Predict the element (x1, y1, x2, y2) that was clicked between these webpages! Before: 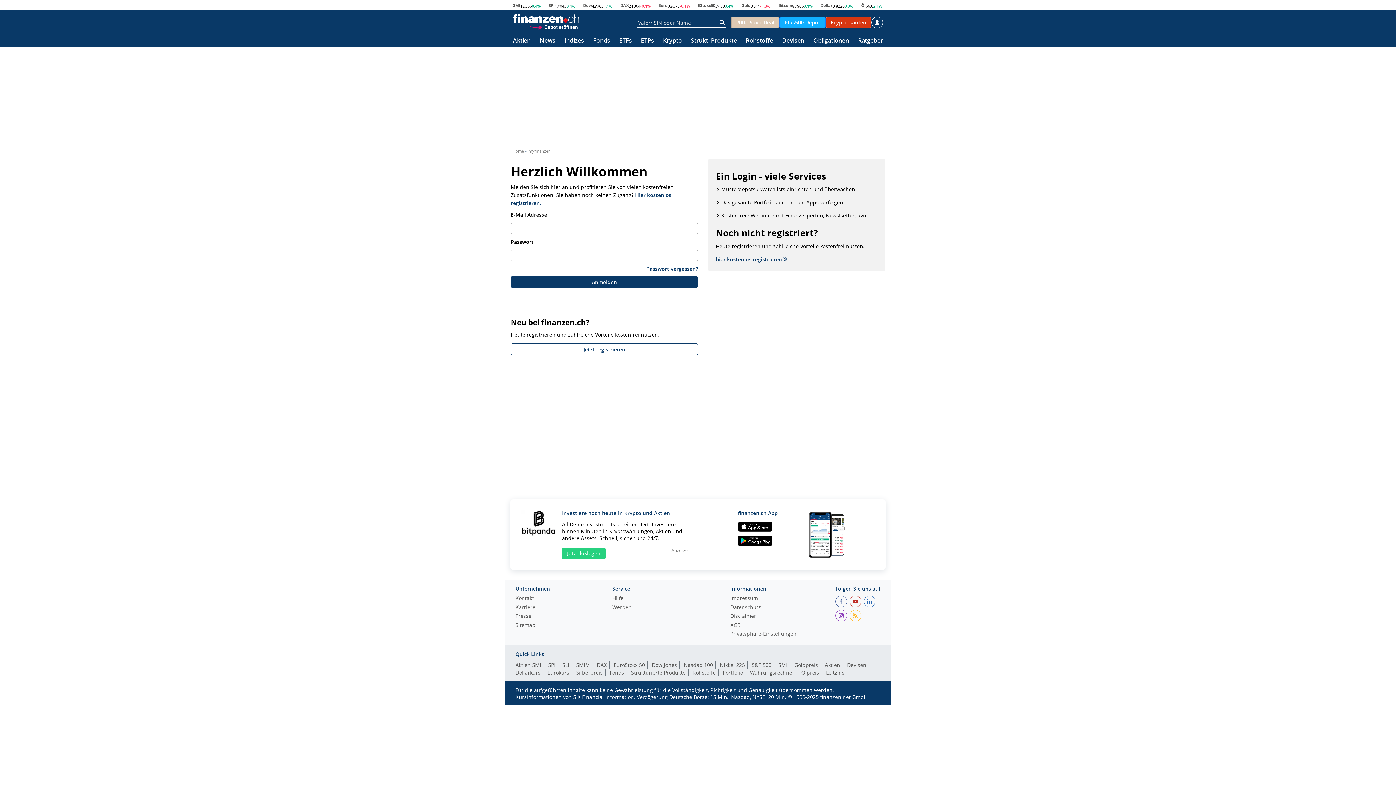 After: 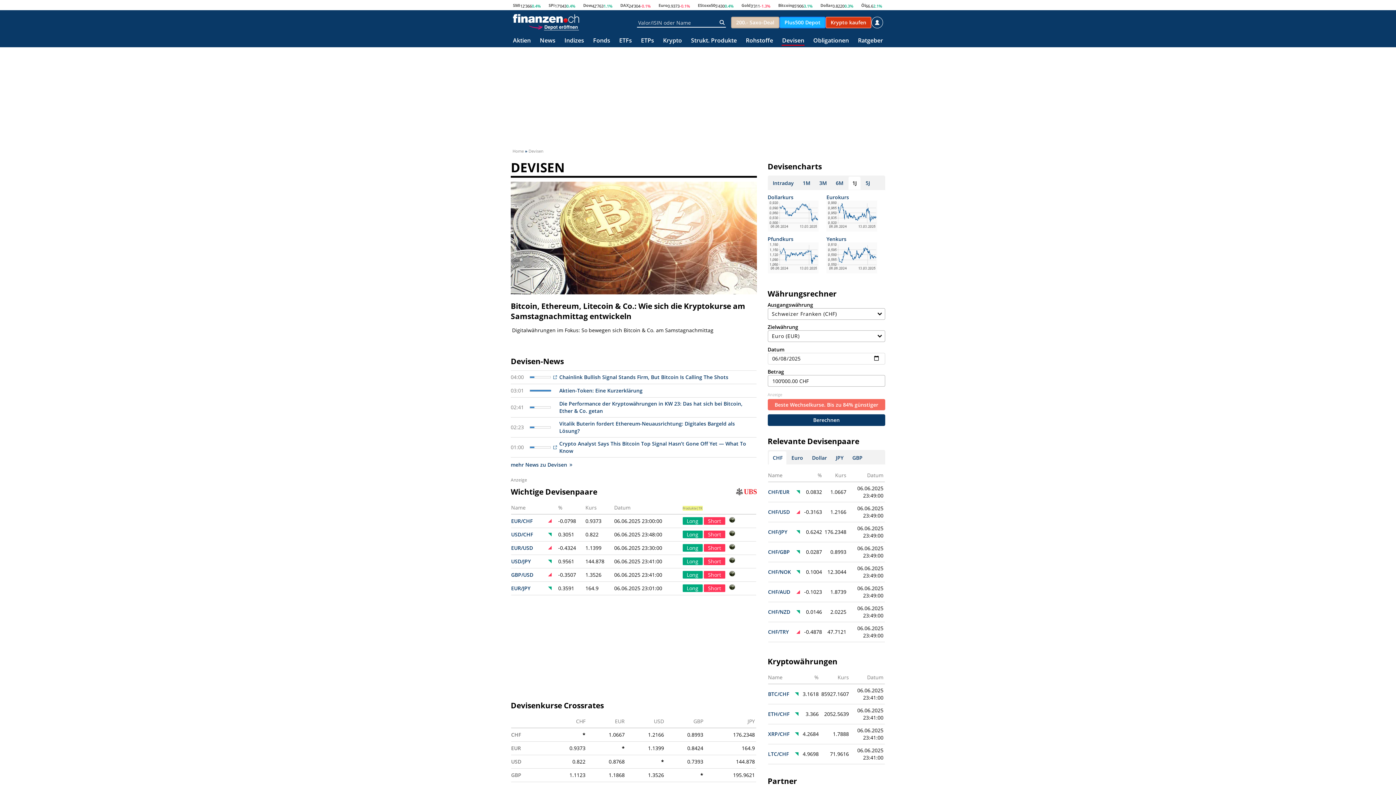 Action: label: Devisen bbox: (782, 37, 804, 44)